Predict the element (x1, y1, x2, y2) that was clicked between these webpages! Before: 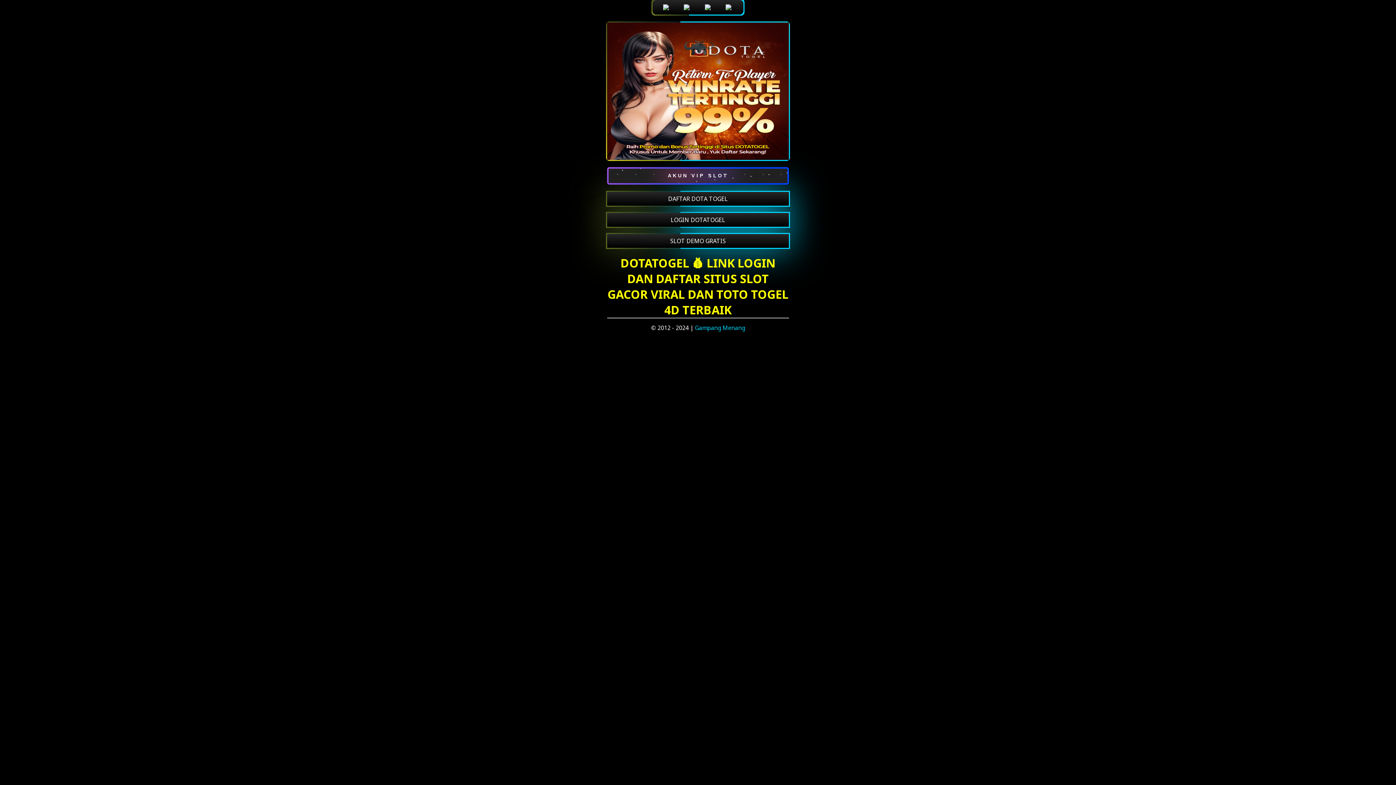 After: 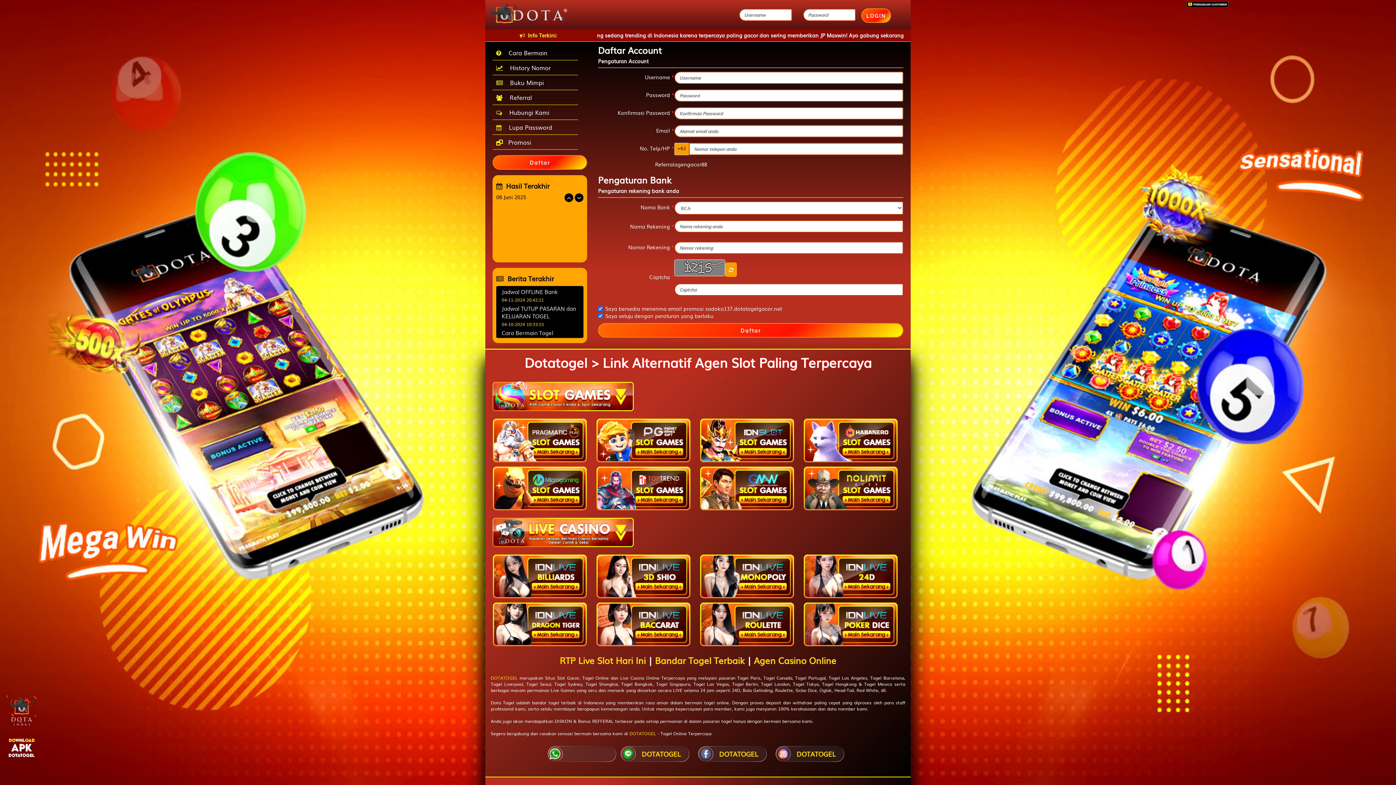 Action: bbox: (680, 0, 695, 14)